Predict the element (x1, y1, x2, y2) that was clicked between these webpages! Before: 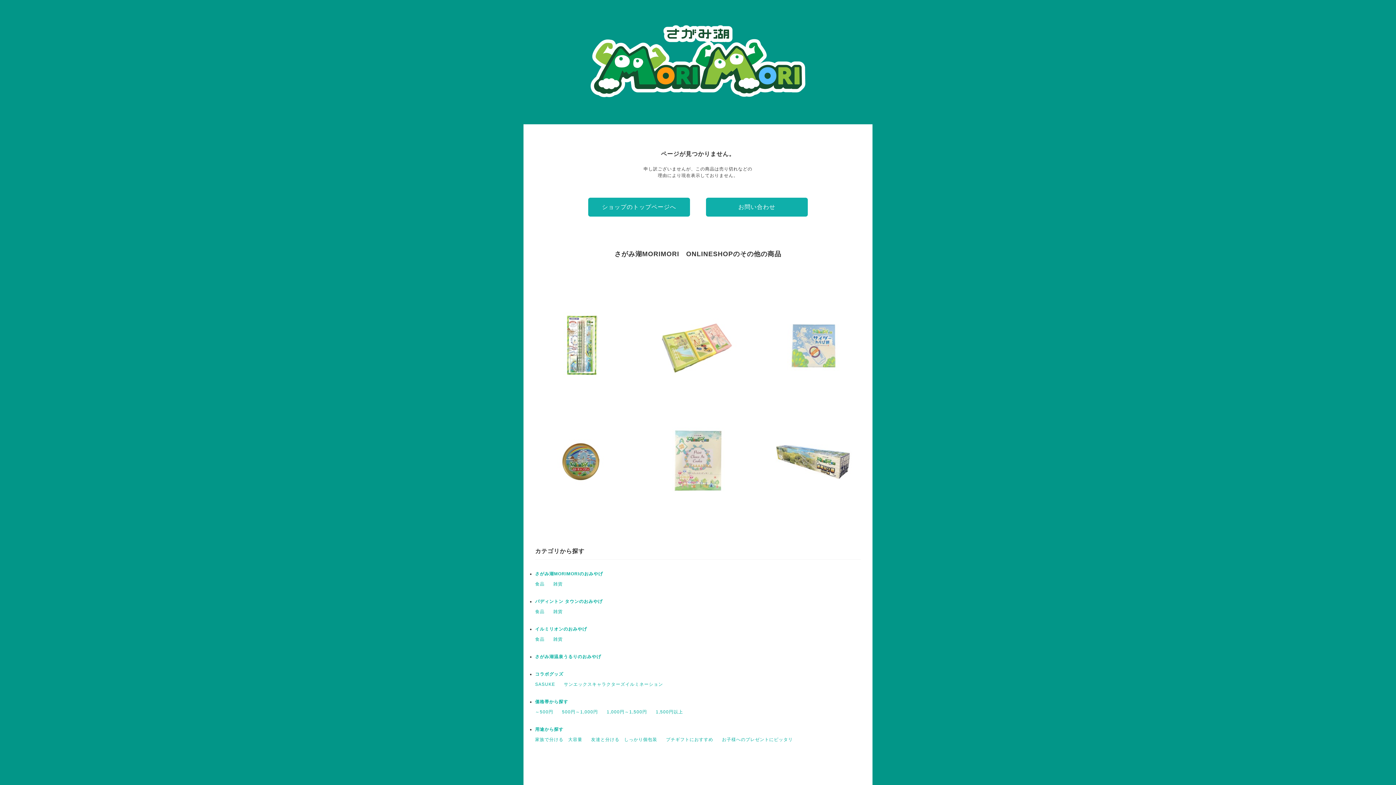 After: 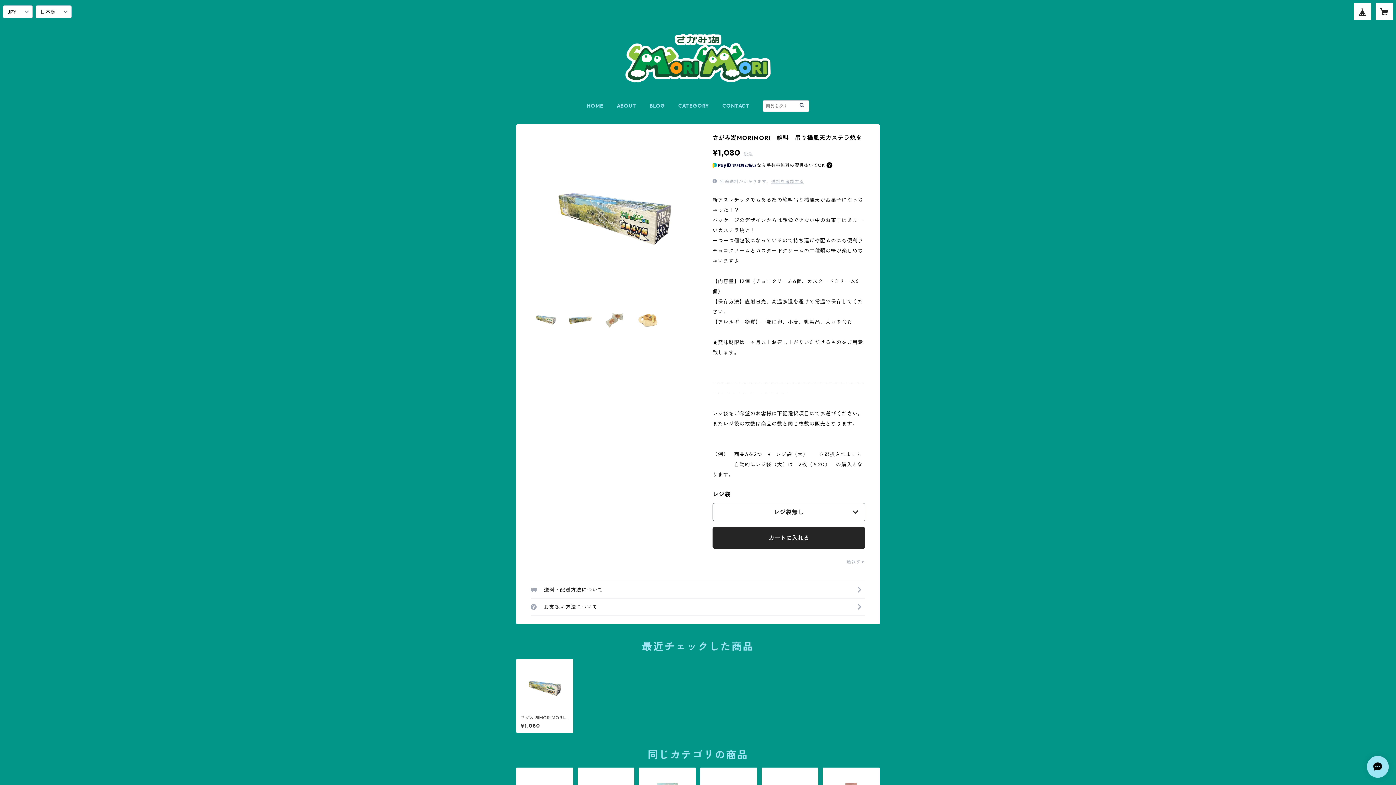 Action: bbox: (758, 406, 867, 515) label: さがみ湖MORIMORI　絶叫　吊り橋風天カステラ焼き
¥1,080